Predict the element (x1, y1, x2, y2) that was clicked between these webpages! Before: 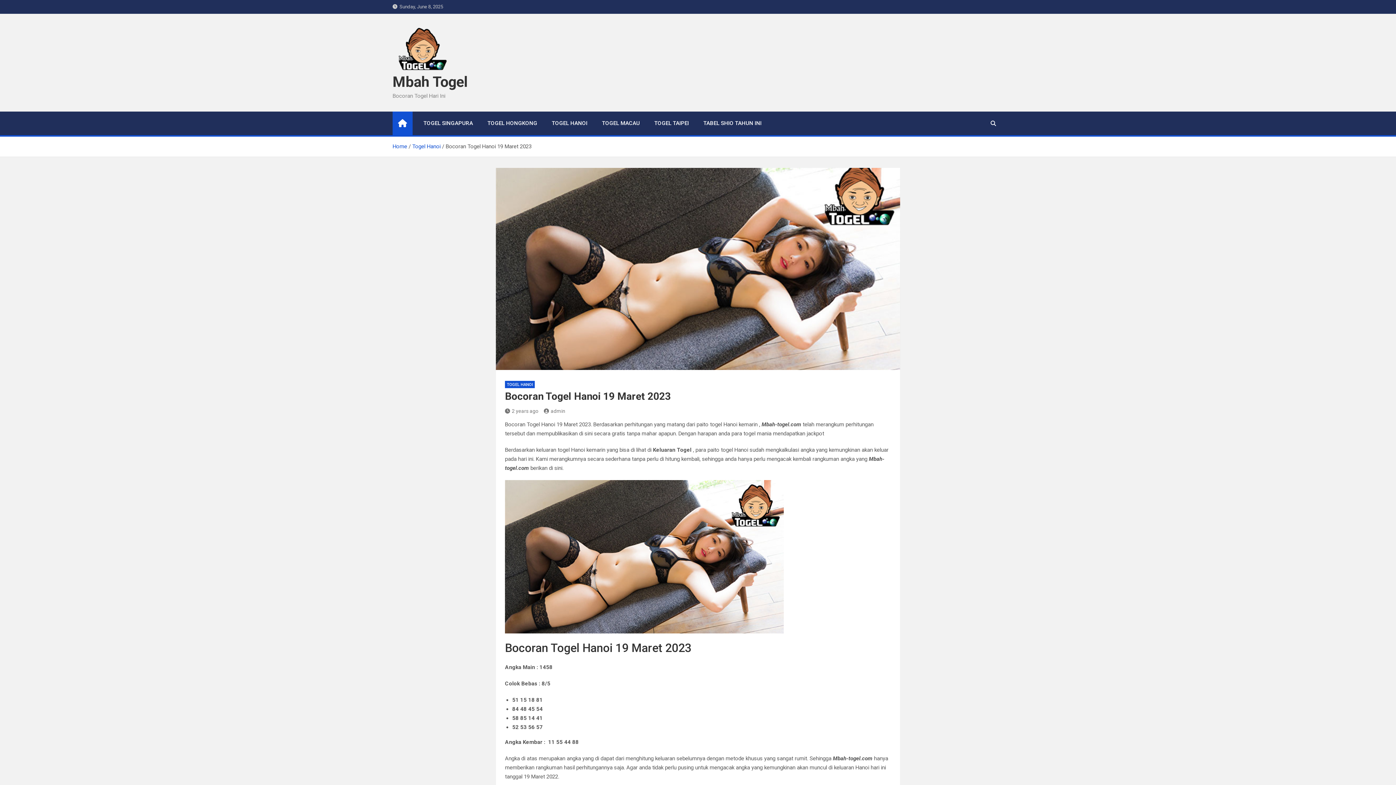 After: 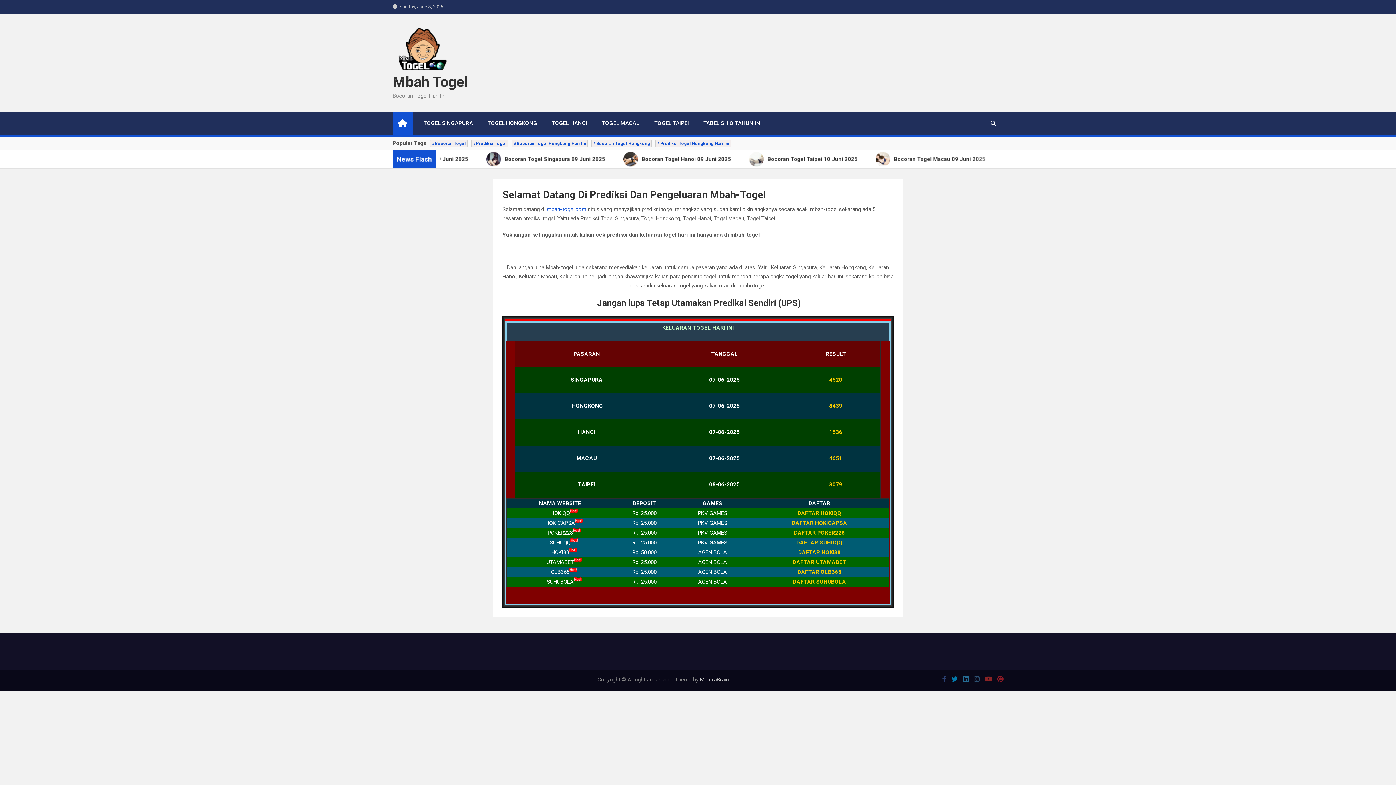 Action: bbox: (392, 73, 467, 90) label: Mbah Togel